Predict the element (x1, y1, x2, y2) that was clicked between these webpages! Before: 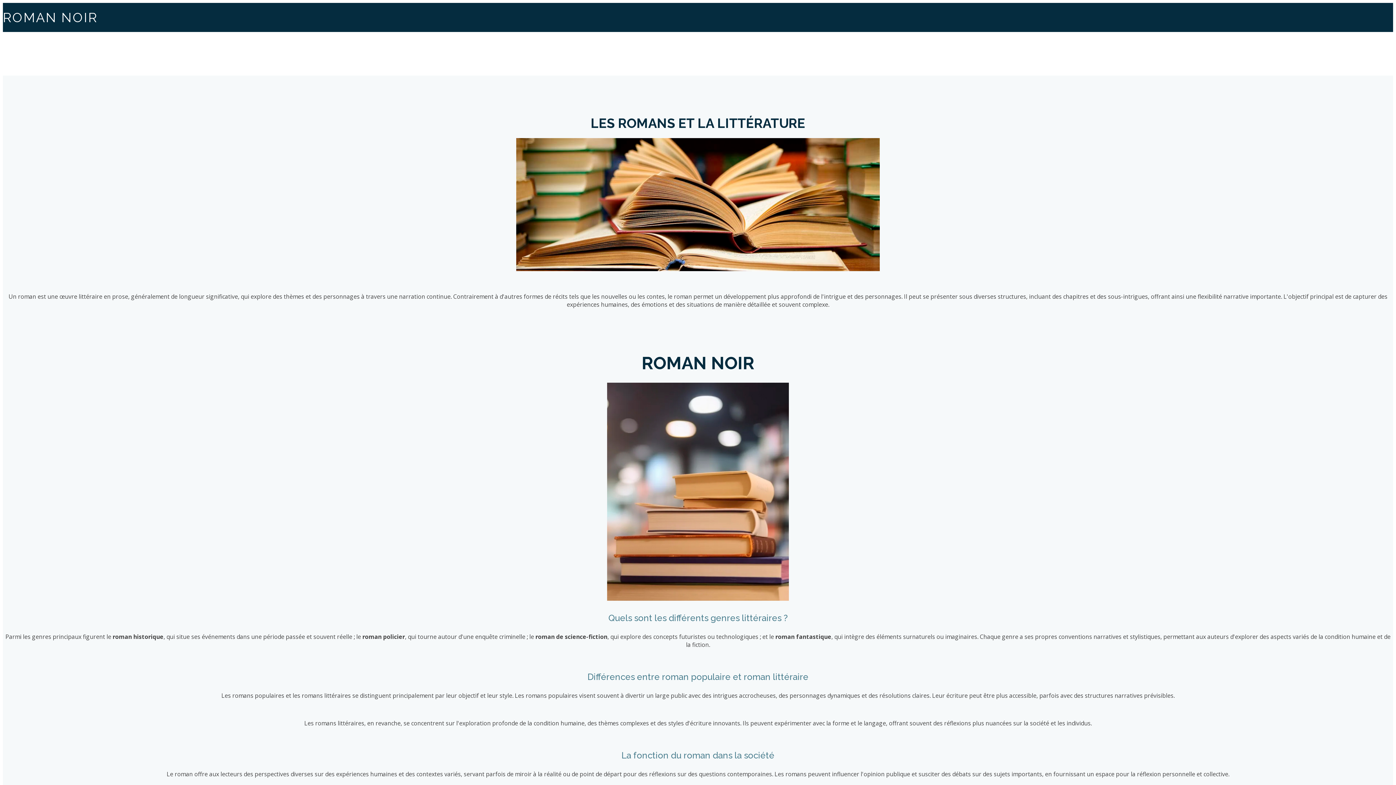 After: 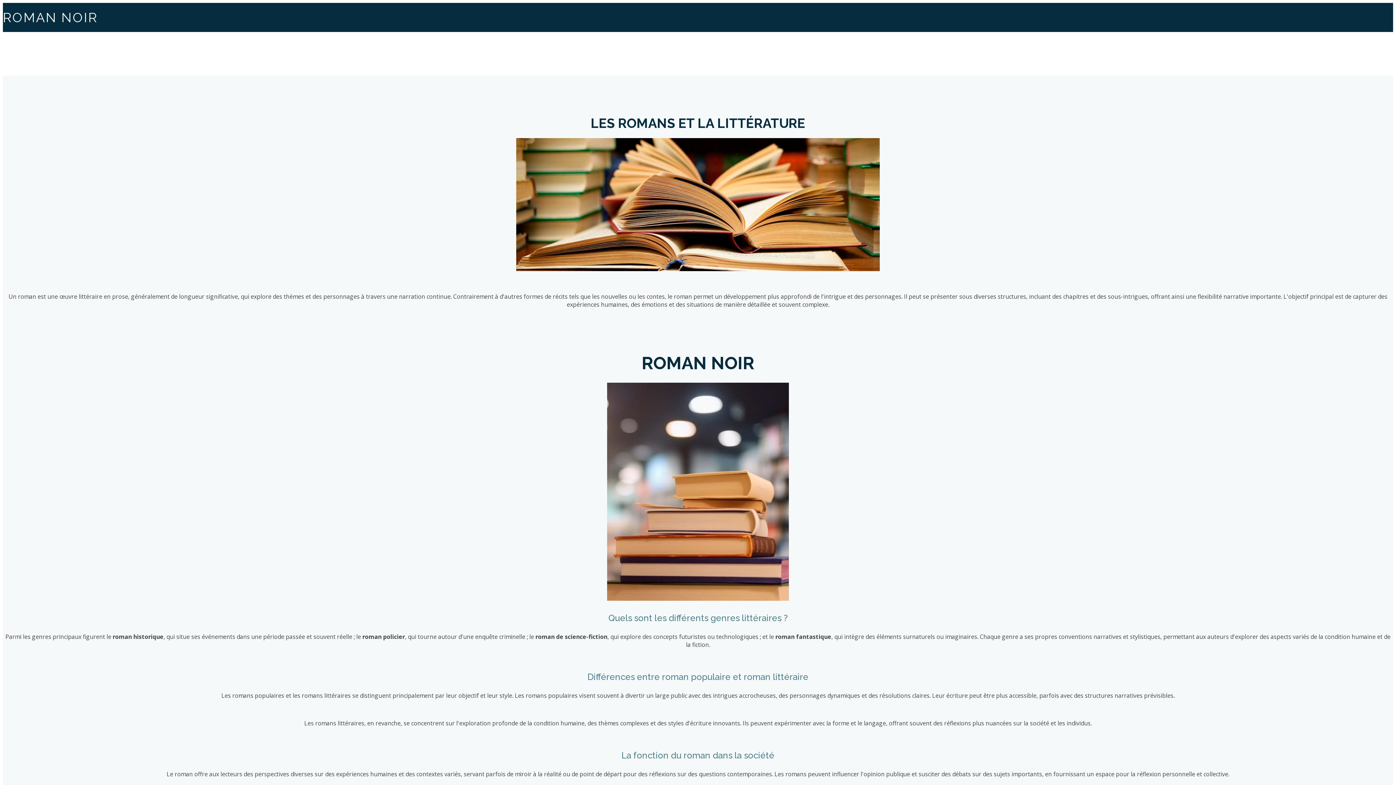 Action: bbox: (2, 9, 97, 25) label: ROMAN NOIR